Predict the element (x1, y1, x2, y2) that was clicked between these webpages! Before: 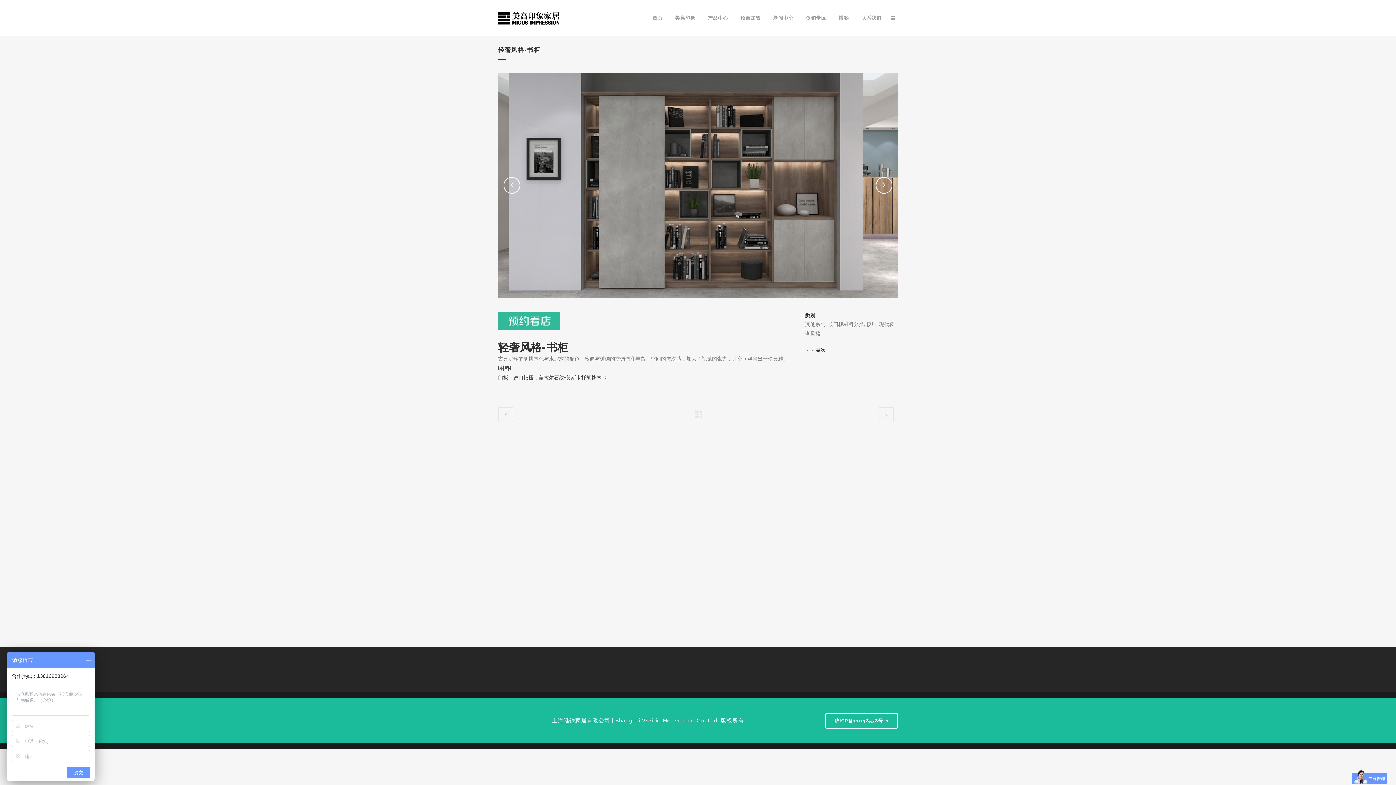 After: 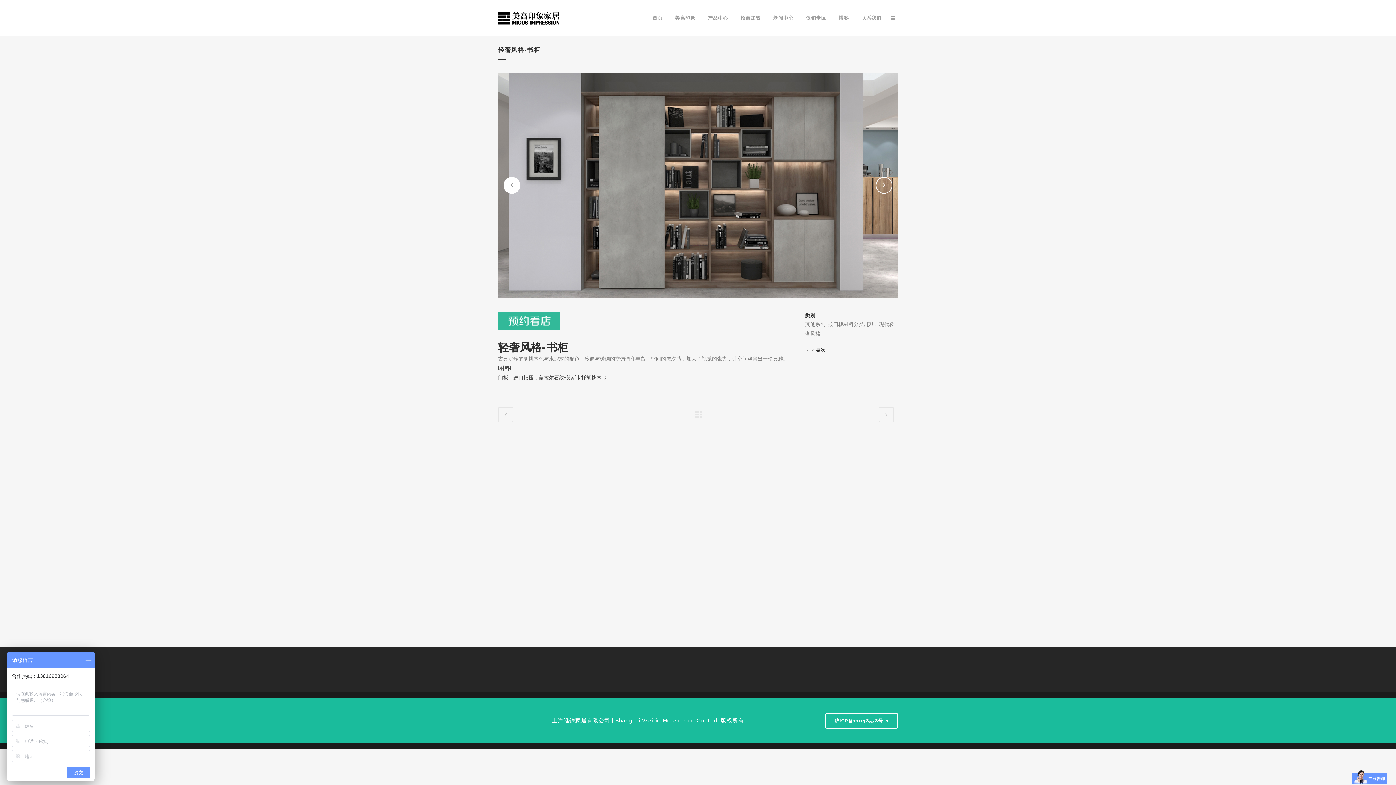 Action: bbox: (503, 176, 520, 193)